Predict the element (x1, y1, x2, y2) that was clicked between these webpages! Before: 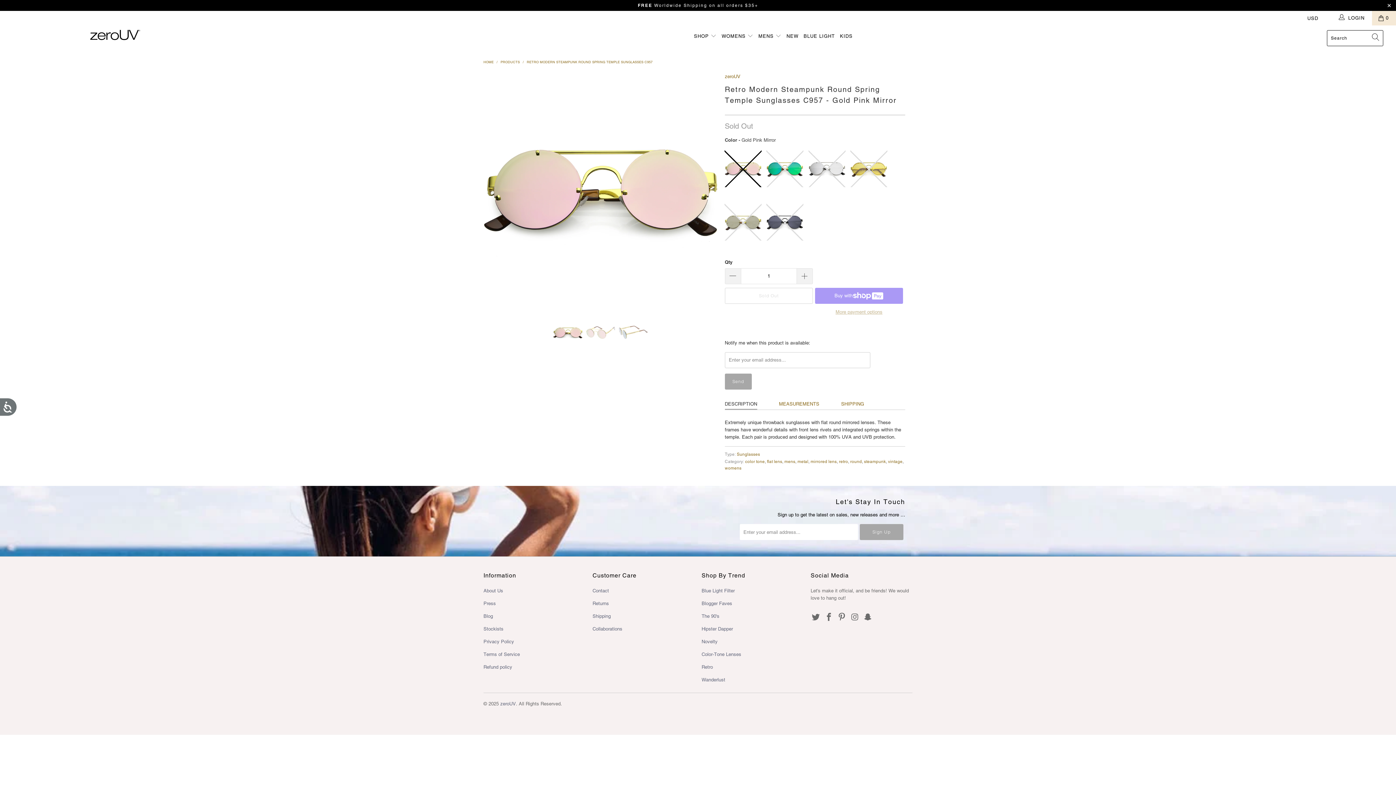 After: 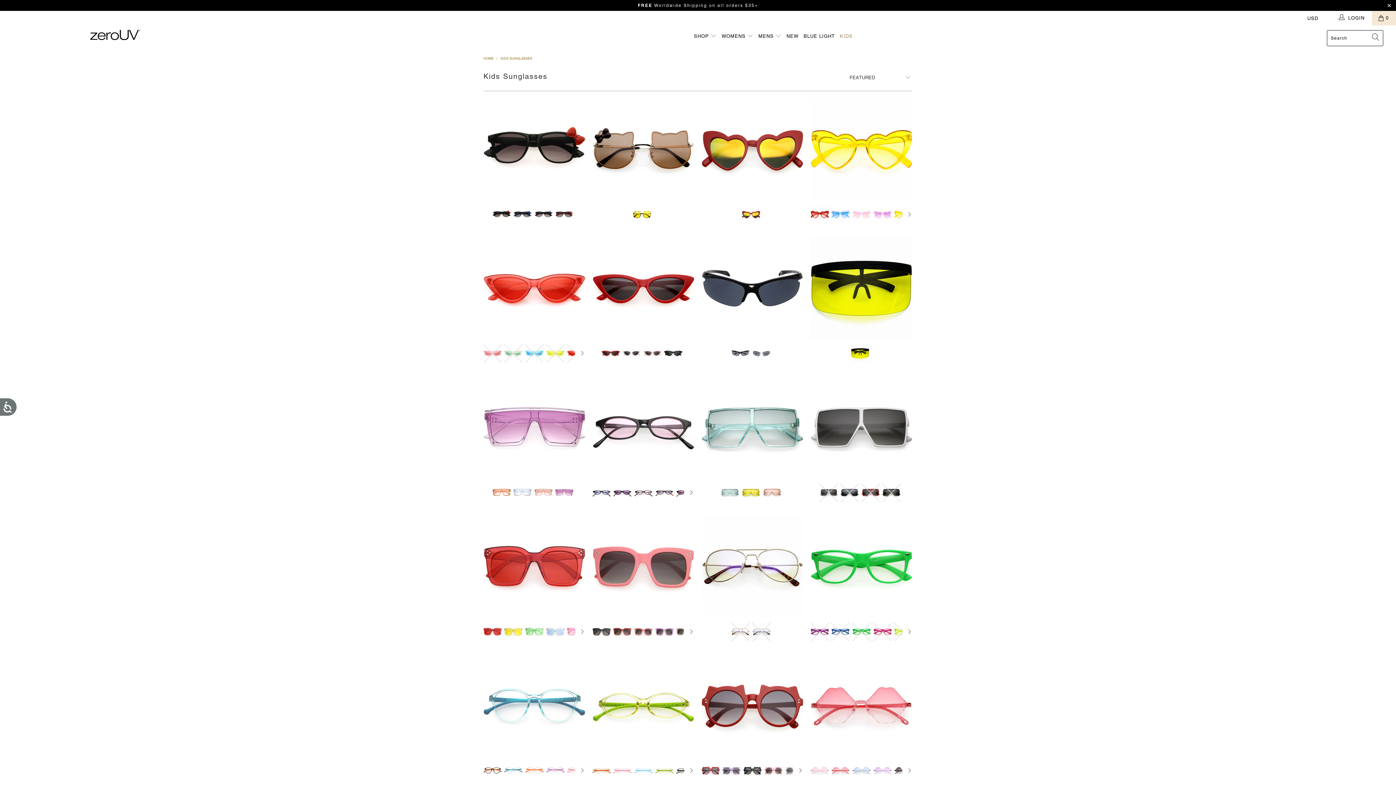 Action: bbox: (840, 28, 852, 44) label: KIDS